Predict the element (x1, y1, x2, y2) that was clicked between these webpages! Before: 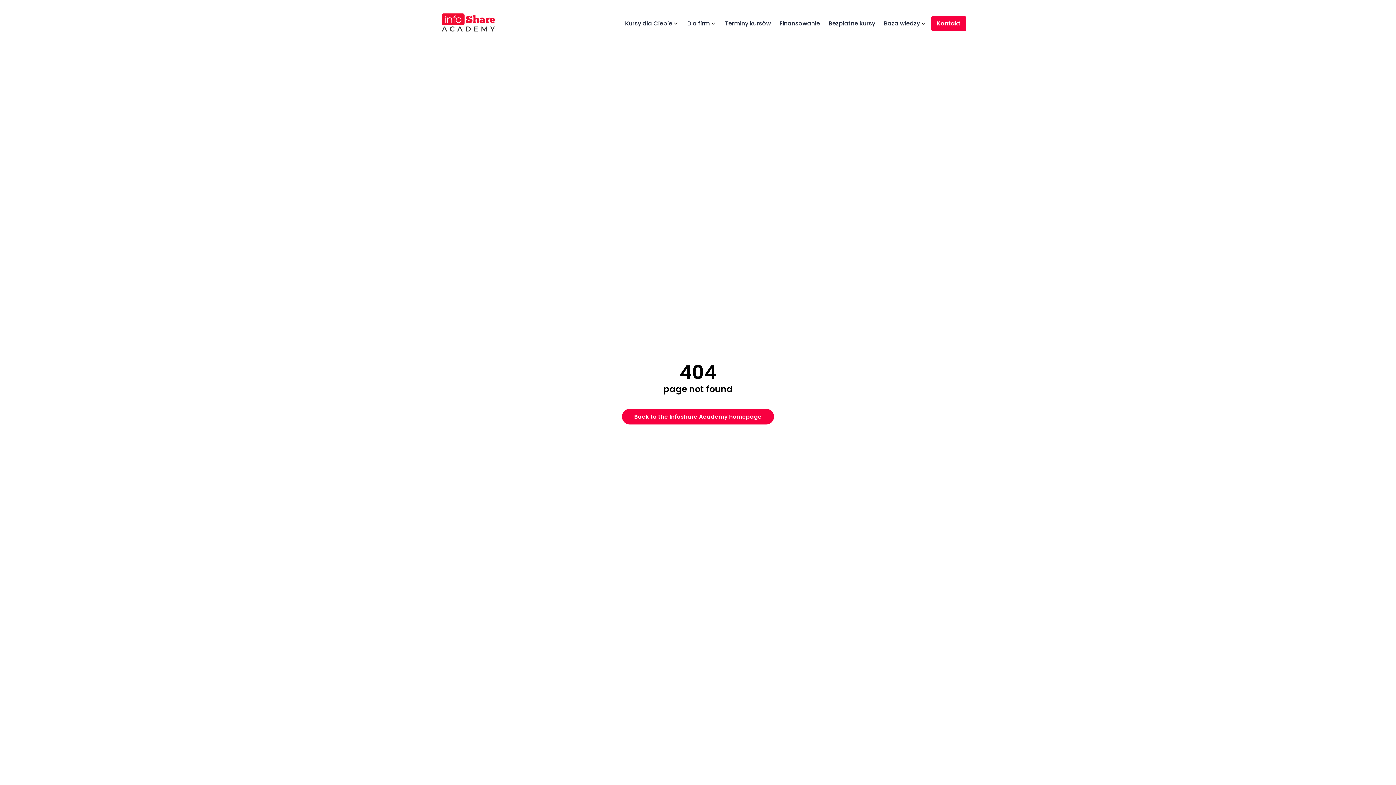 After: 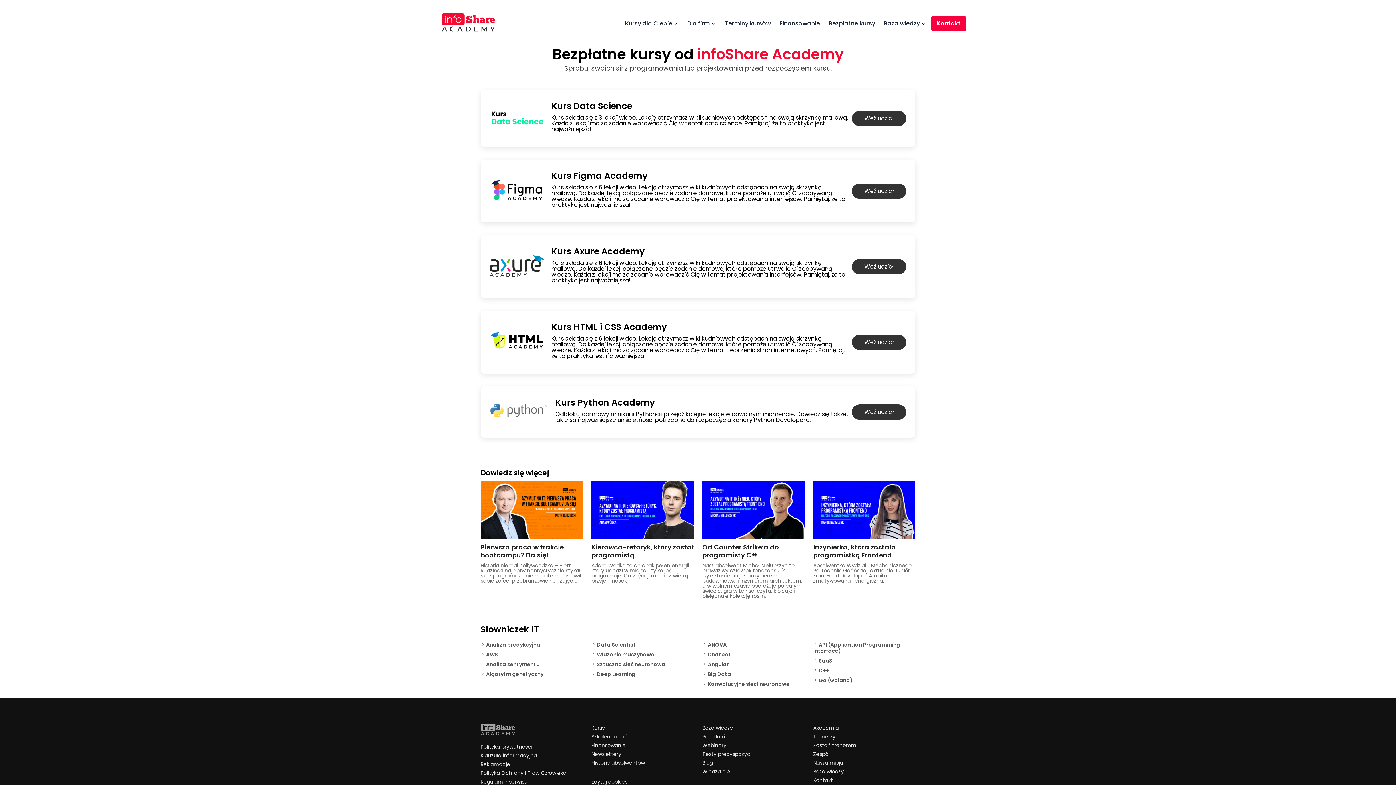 Action: label: Bezpłatne kursy bbox: (825, 19, 879, 28)